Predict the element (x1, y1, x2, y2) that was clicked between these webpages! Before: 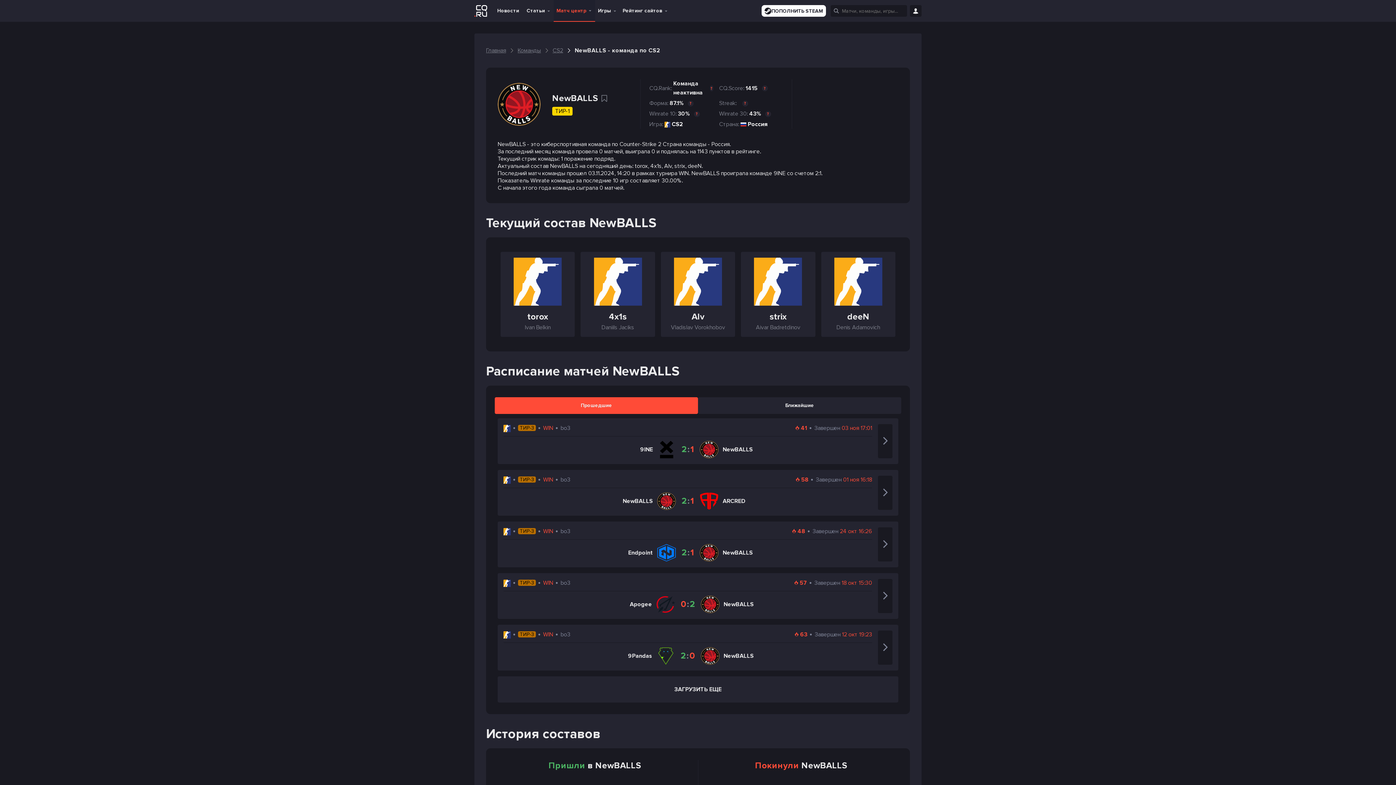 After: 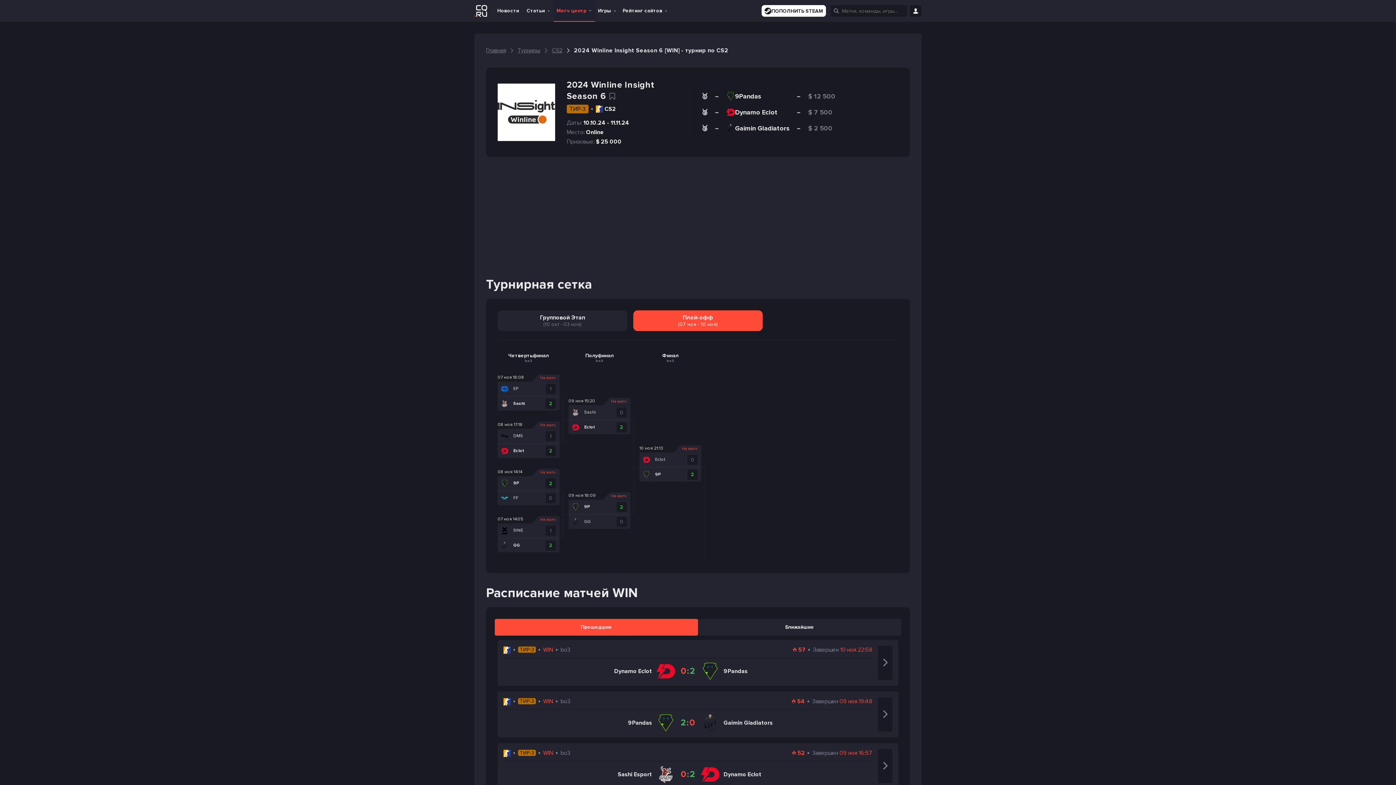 Action: bbox: (678, 169, 689, 177) label: WIN